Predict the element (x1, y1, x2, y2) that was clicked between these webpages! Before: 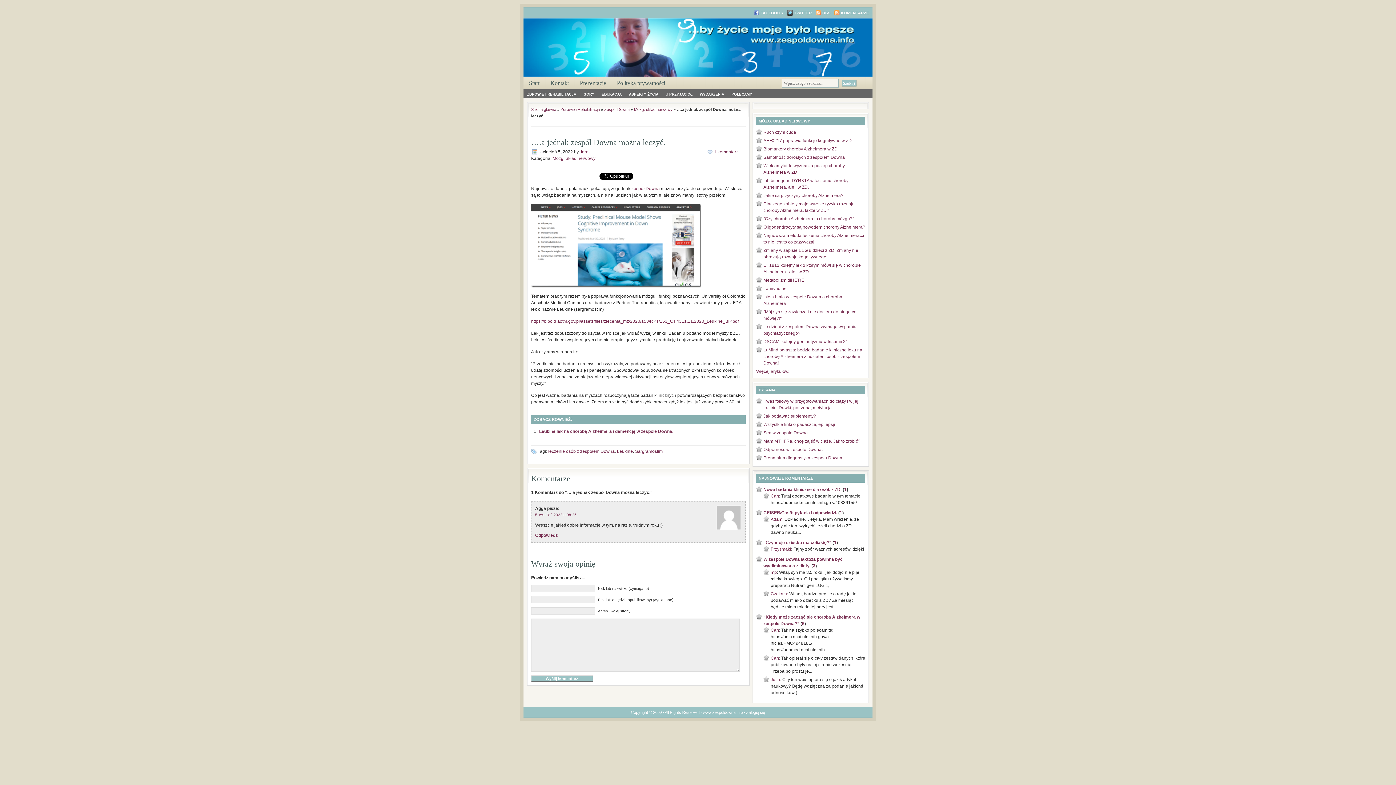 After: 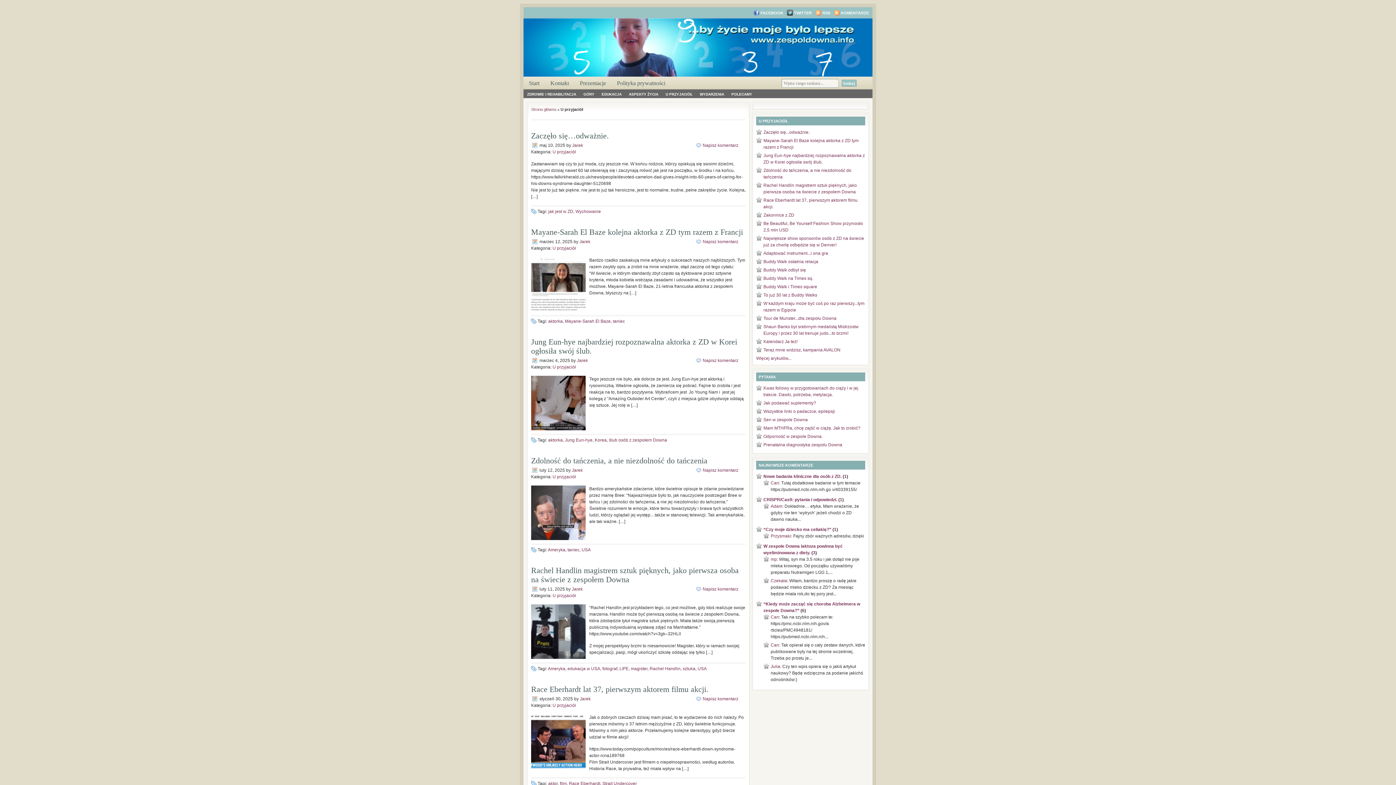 Action: label: U PRZYJACIÓŁ bbox: (662, 90, 696, 98)